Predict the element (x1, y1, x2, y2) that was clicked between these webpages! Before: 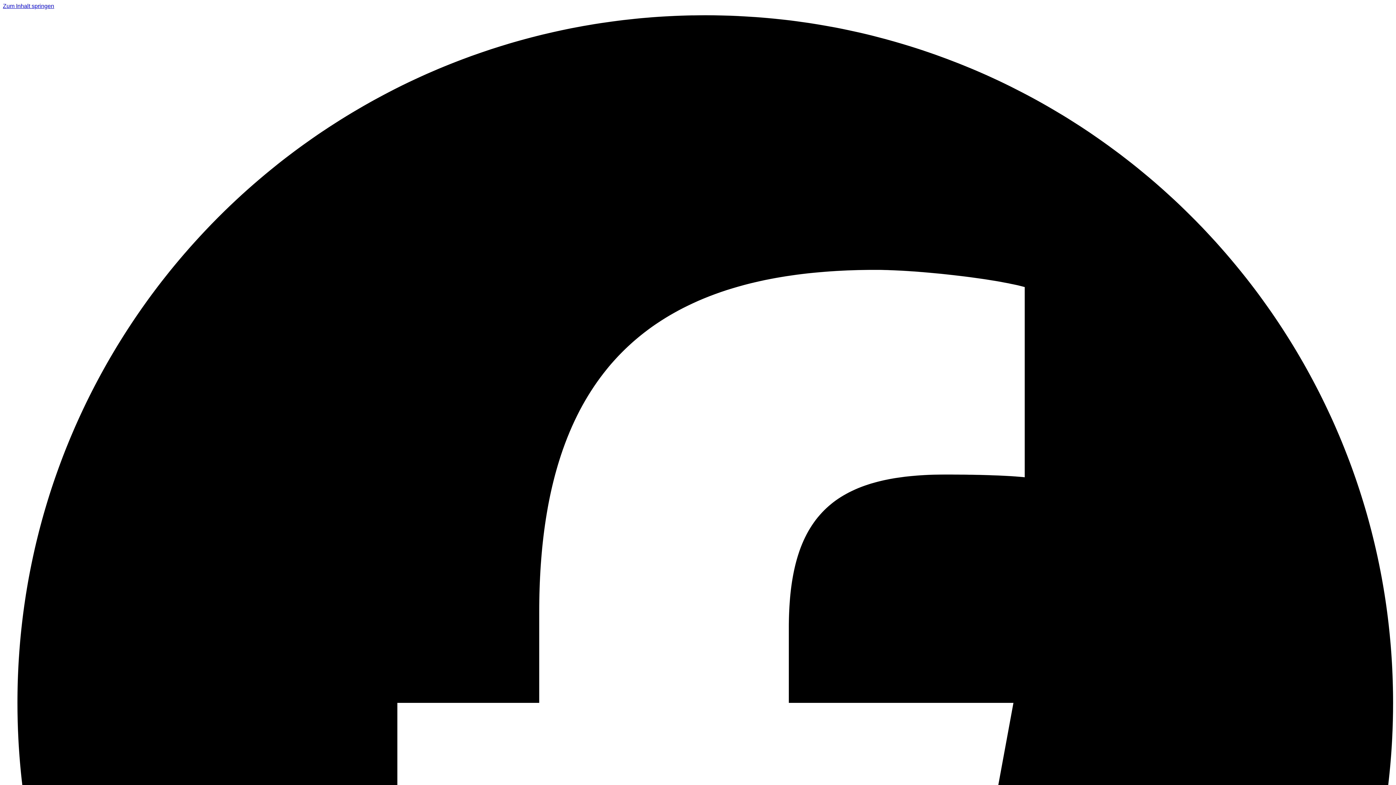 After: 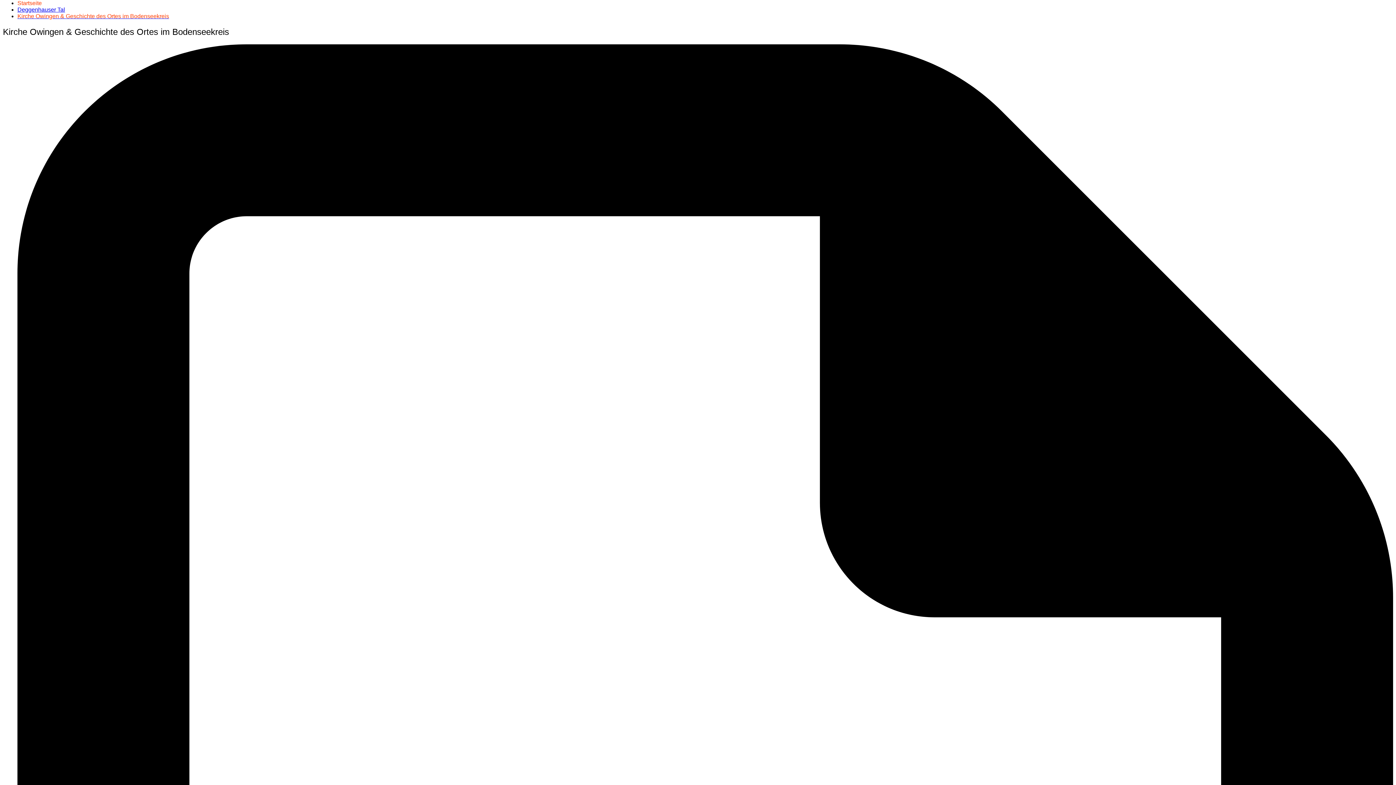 Action: label: Zum Inhalt springen bbox: (2, 2, 54, 9)